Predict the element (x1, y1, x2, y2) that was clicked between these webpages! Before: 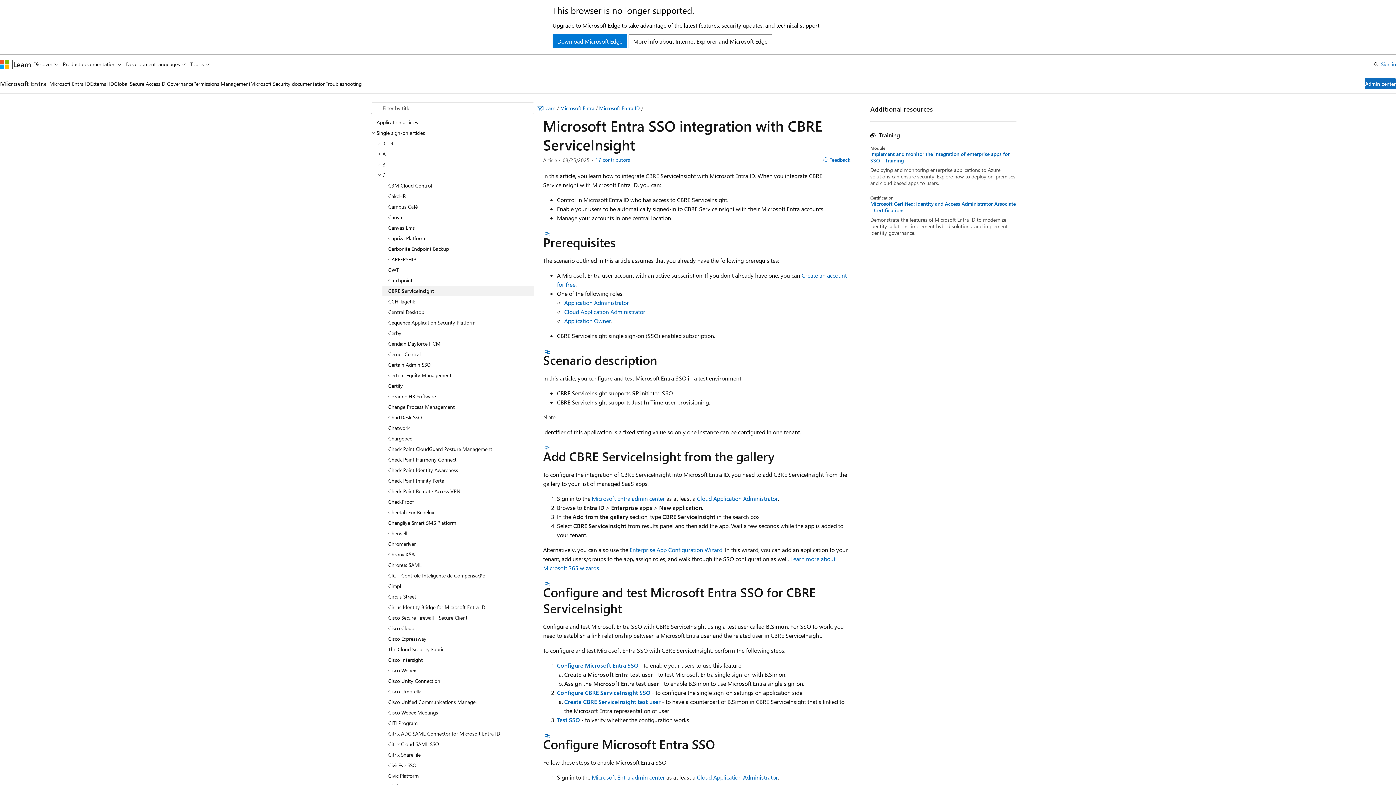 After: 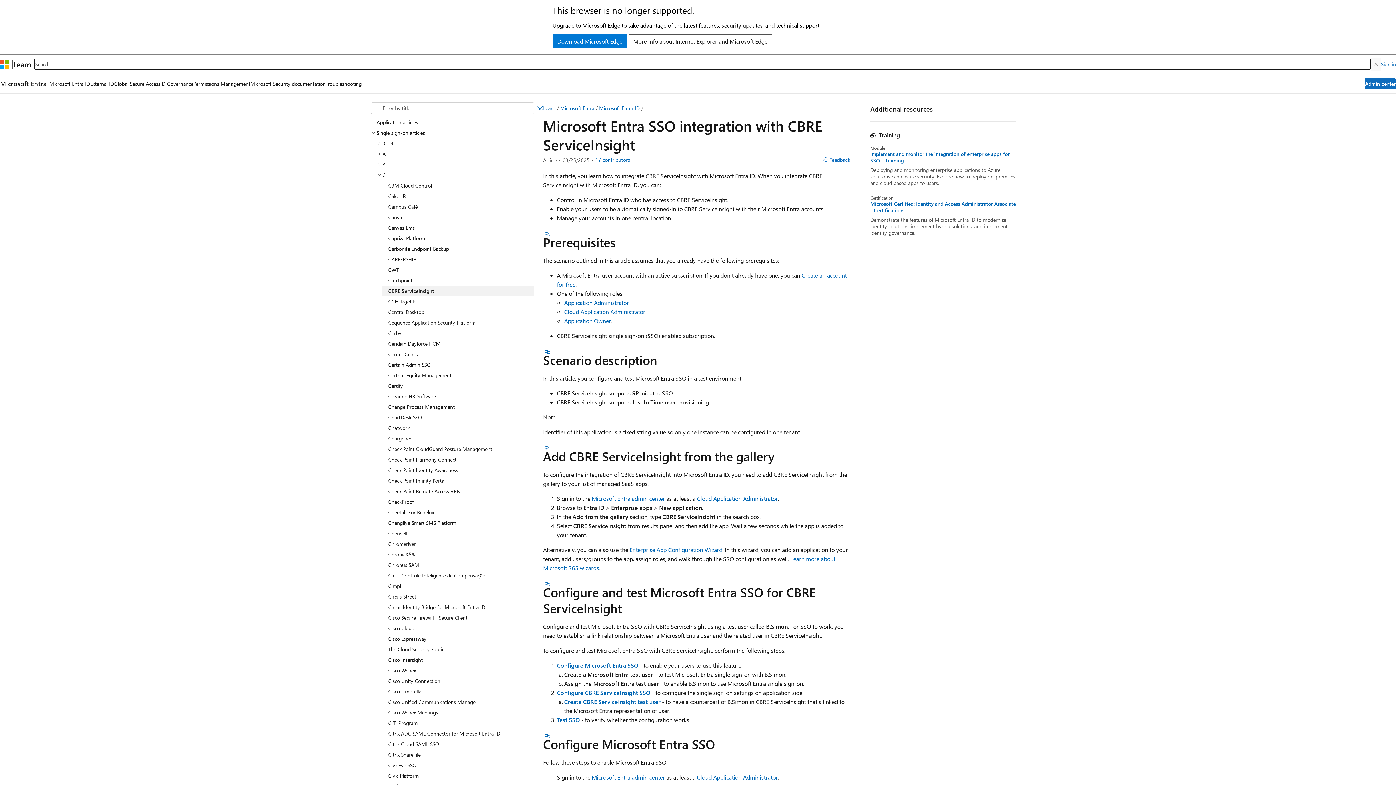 Action: bbox: (1371, 57, 1381, 70) label: Open search